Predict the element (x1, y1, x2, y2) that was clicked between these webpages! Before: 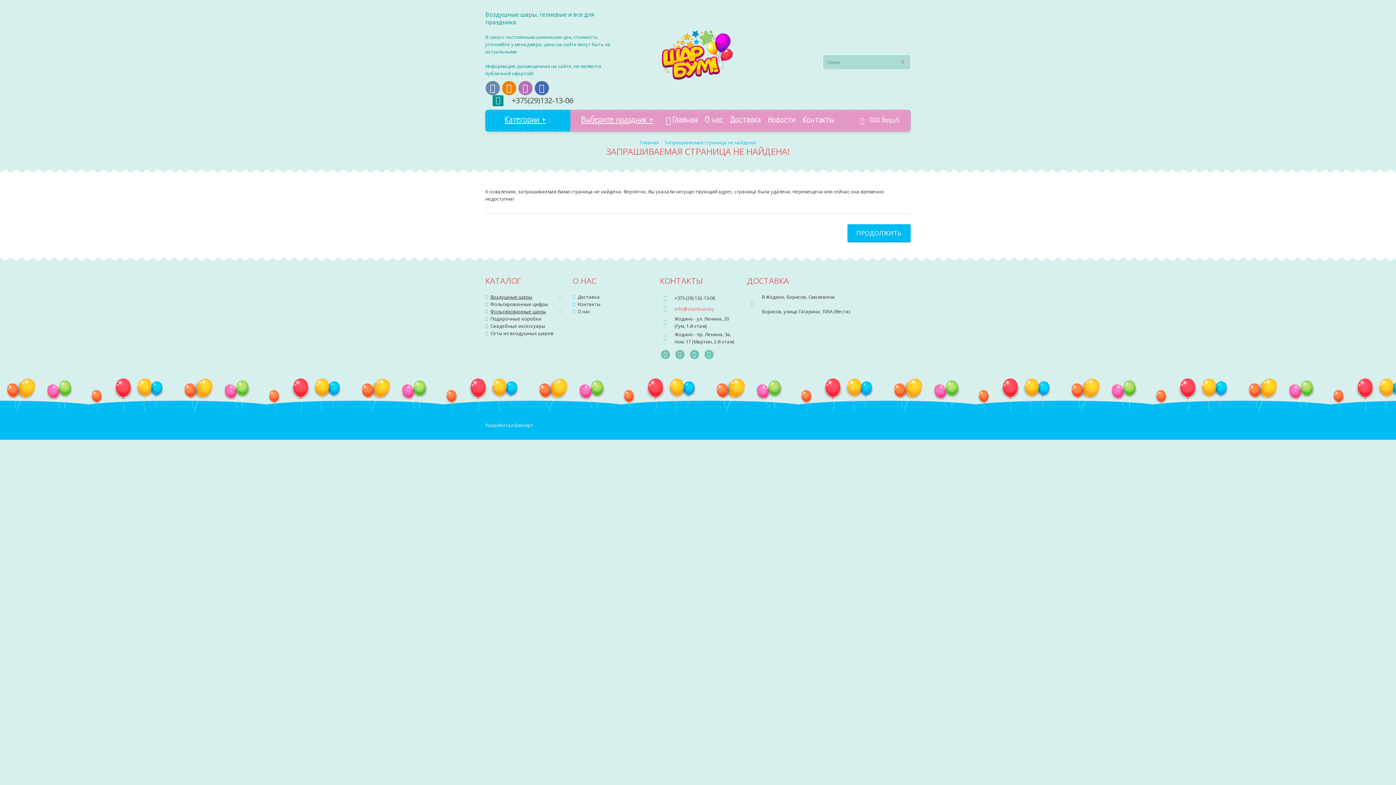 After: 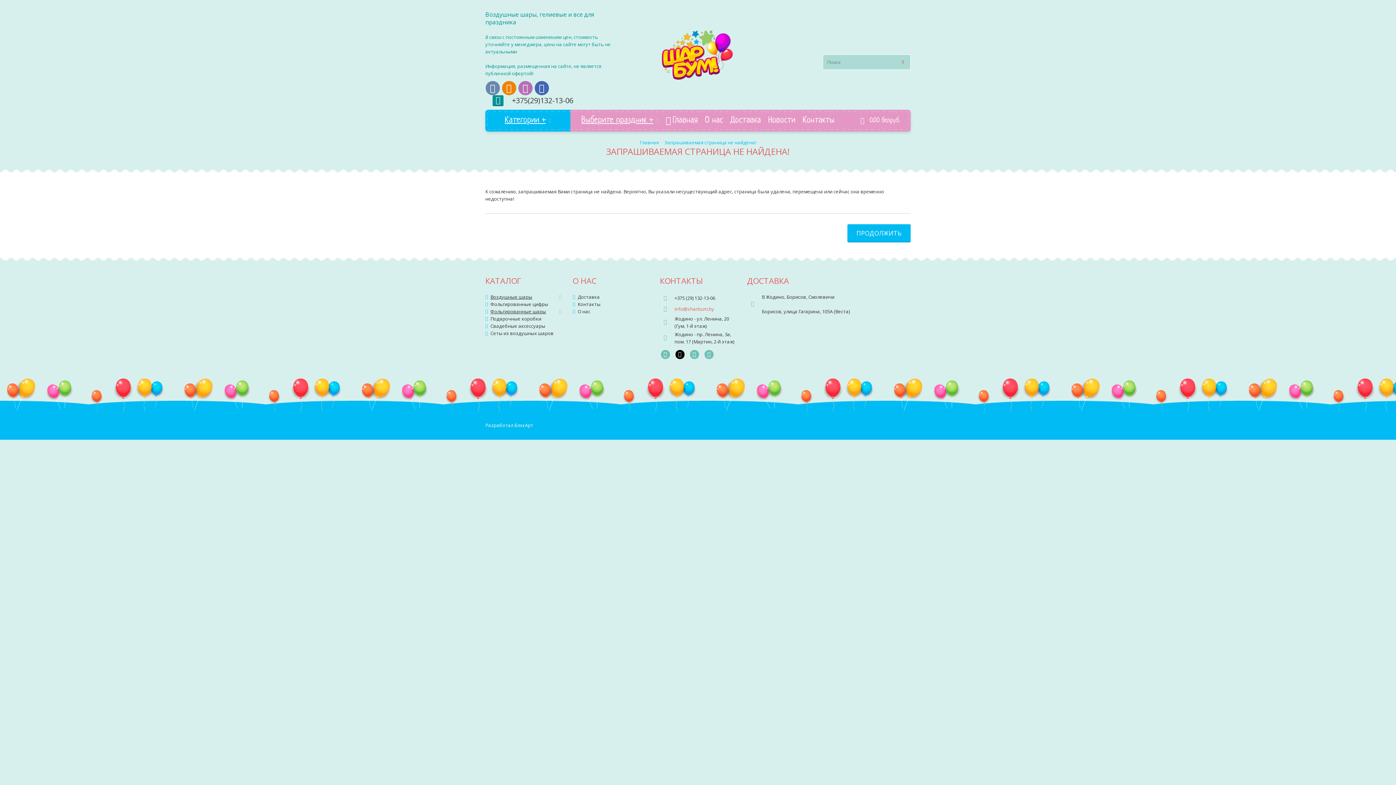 Action: bbox: (675, 350, 684, 359)